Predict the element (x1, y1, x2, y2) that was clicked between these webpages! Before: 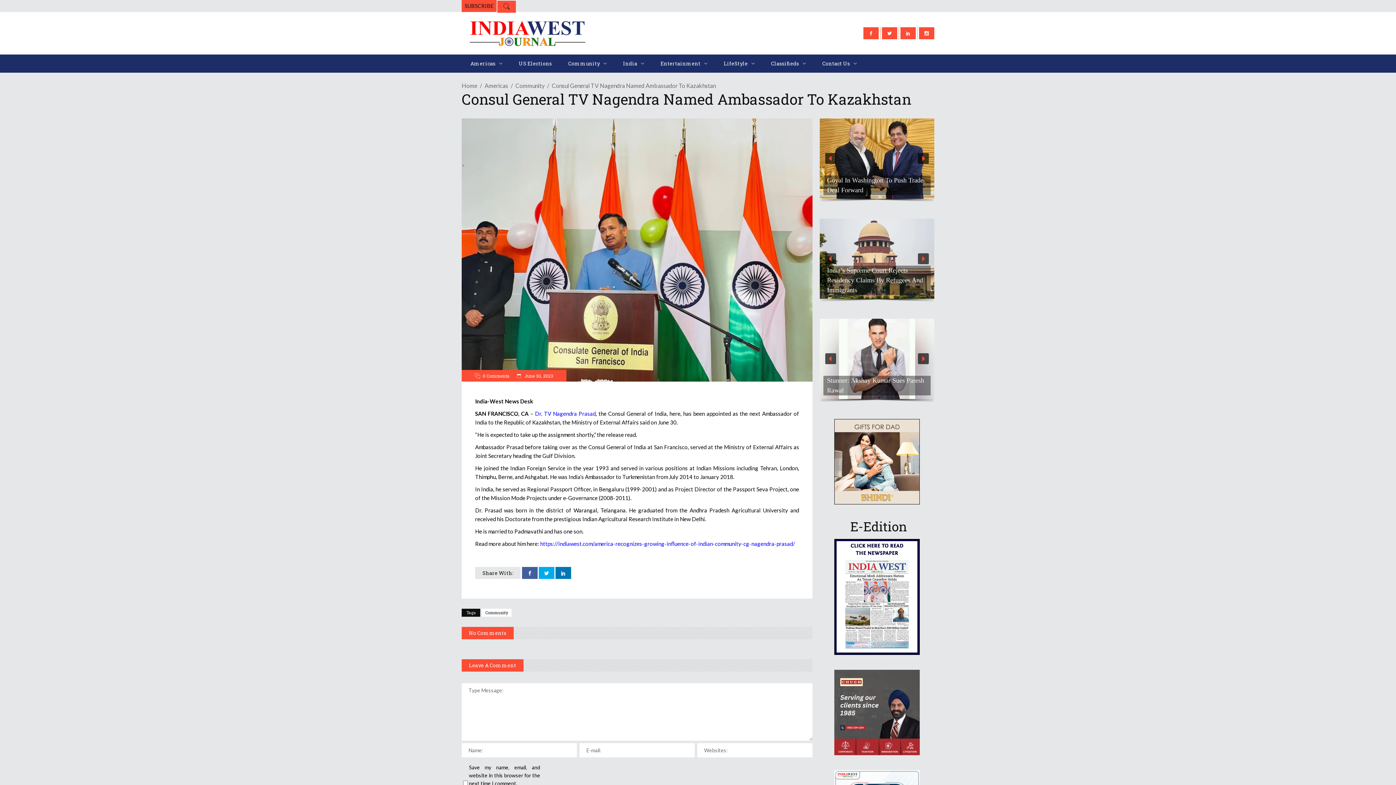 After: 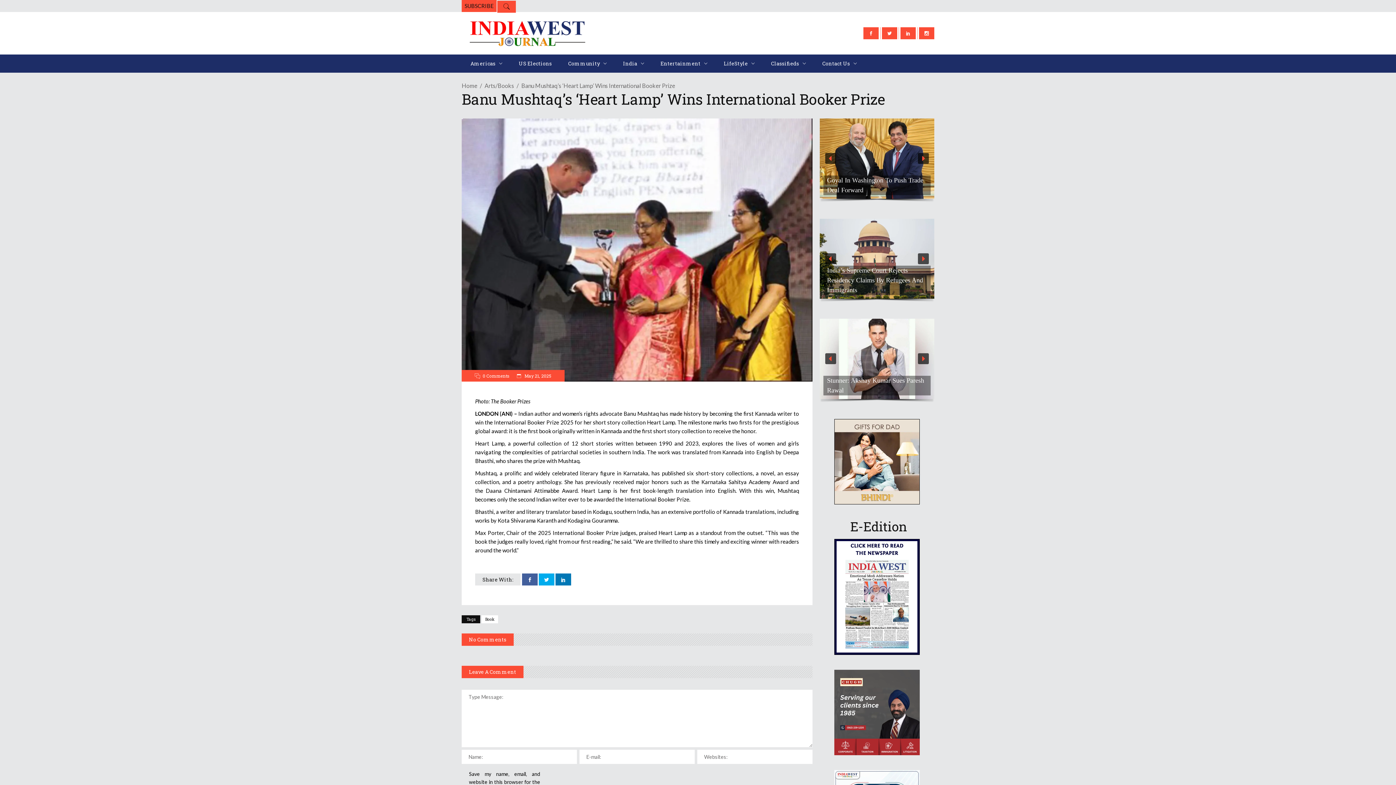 Action: bbox: (827, 175, 927, 195) label: Banu Mushtaq’s ‘Heart Lamp’ Wins International Booker Prize
